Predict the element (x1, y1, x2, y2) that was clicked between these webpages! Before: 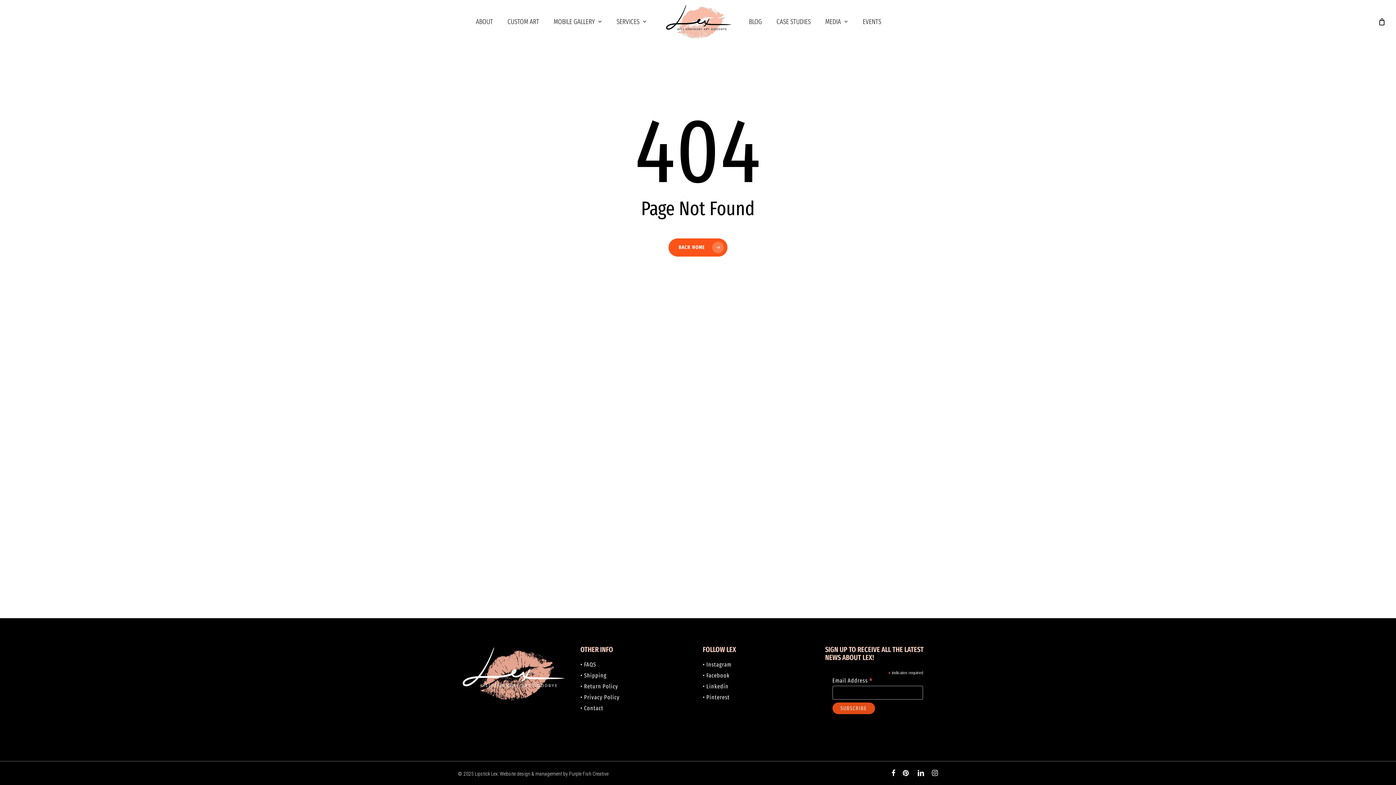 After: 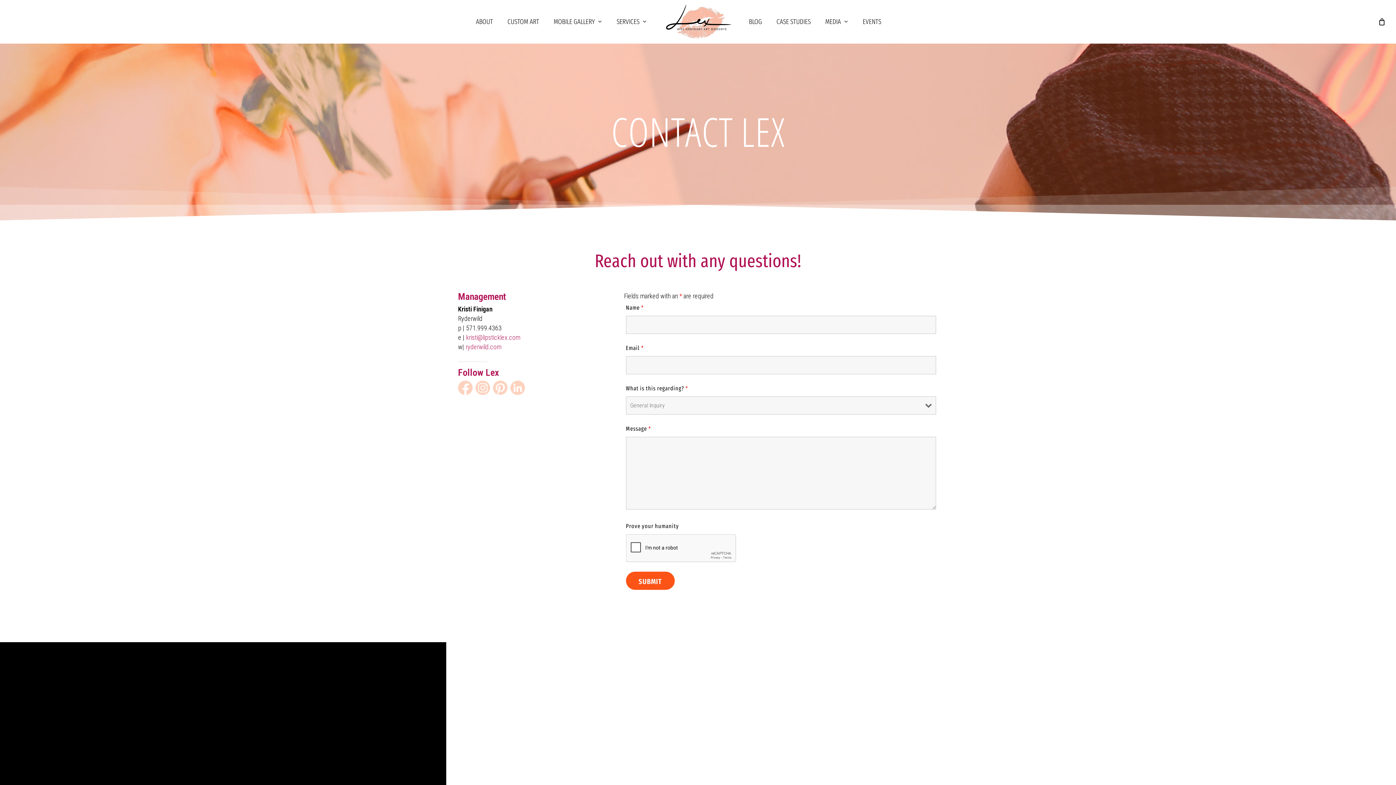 Action: label: • Contact bbox: (580, 704, 693, 712)